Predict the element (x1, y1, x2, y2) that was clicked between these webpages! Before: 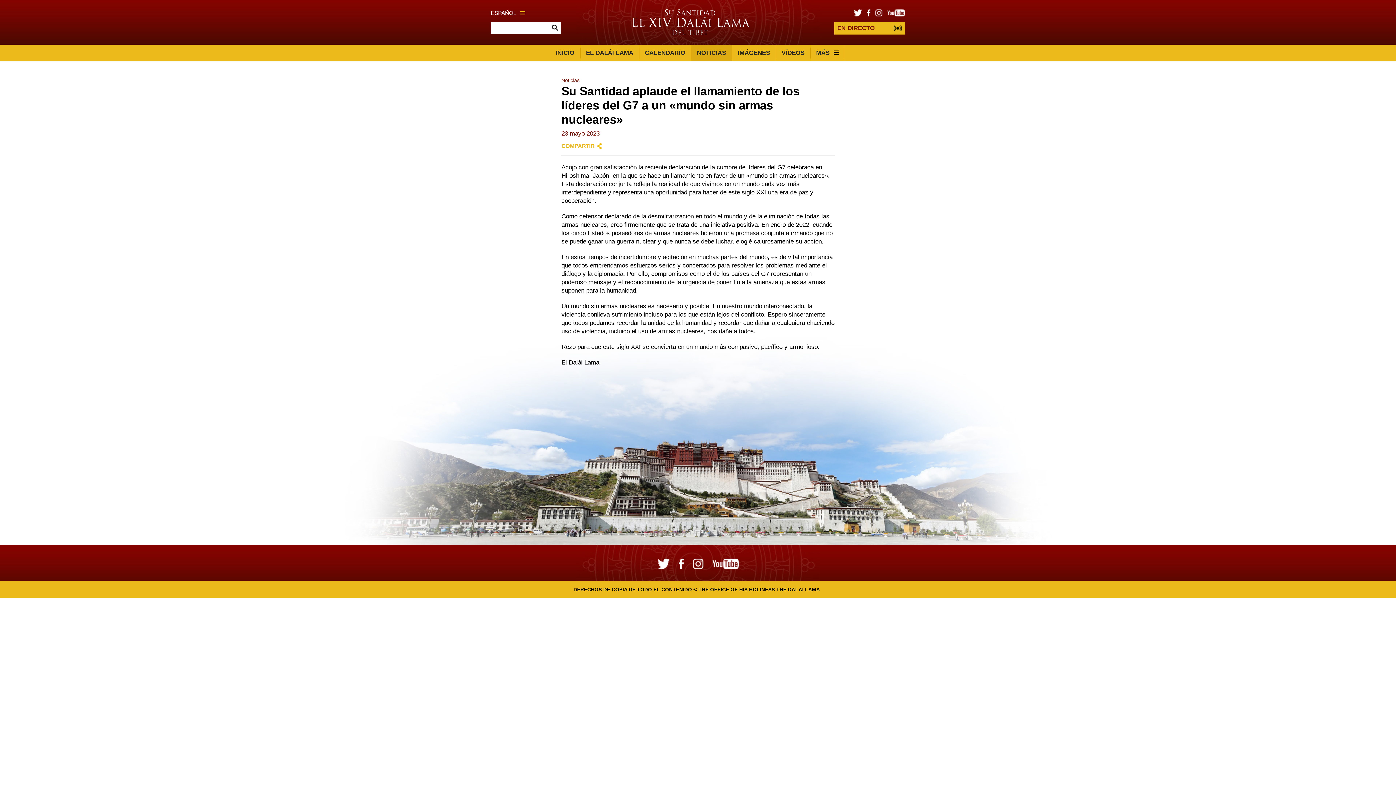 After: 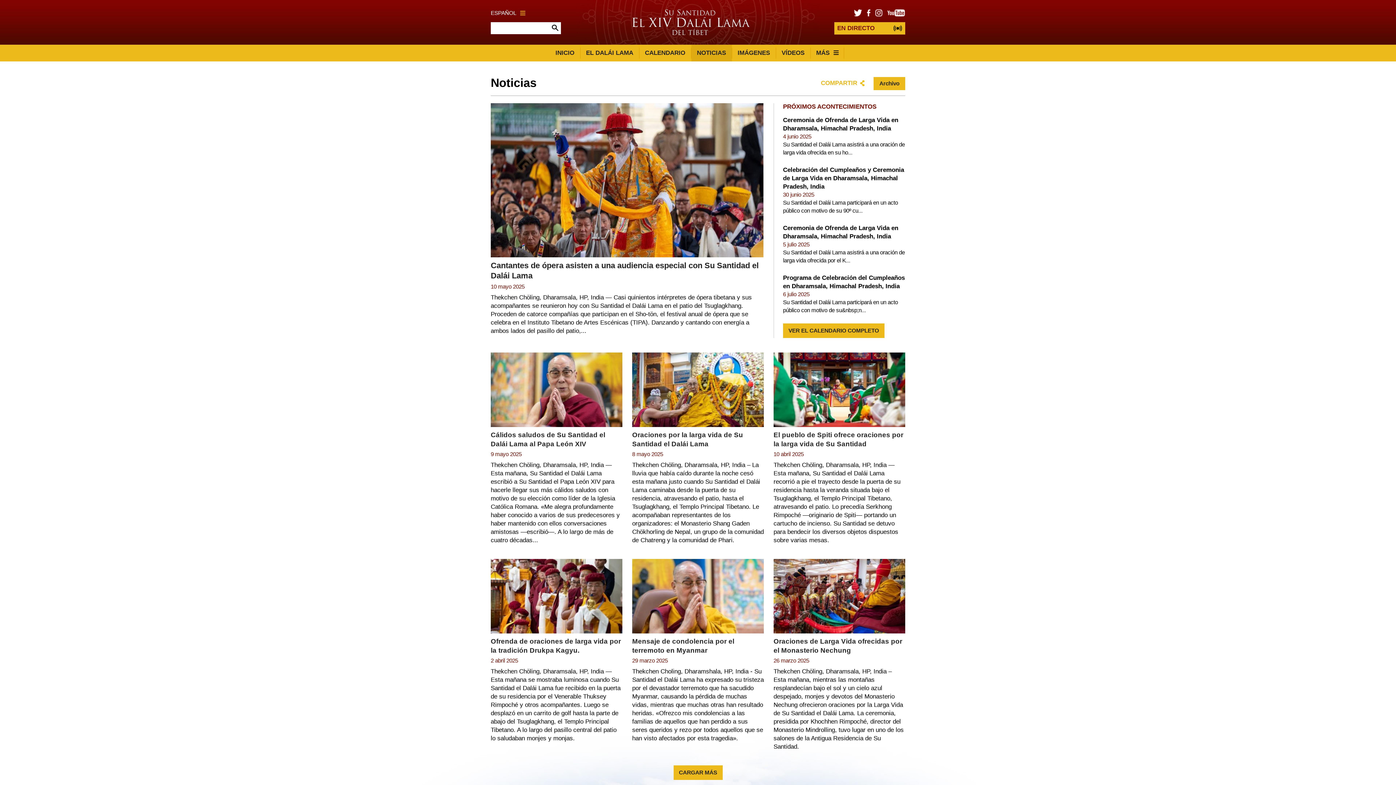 Action: bbox: (561, 77, 579, 83) label: Noticias